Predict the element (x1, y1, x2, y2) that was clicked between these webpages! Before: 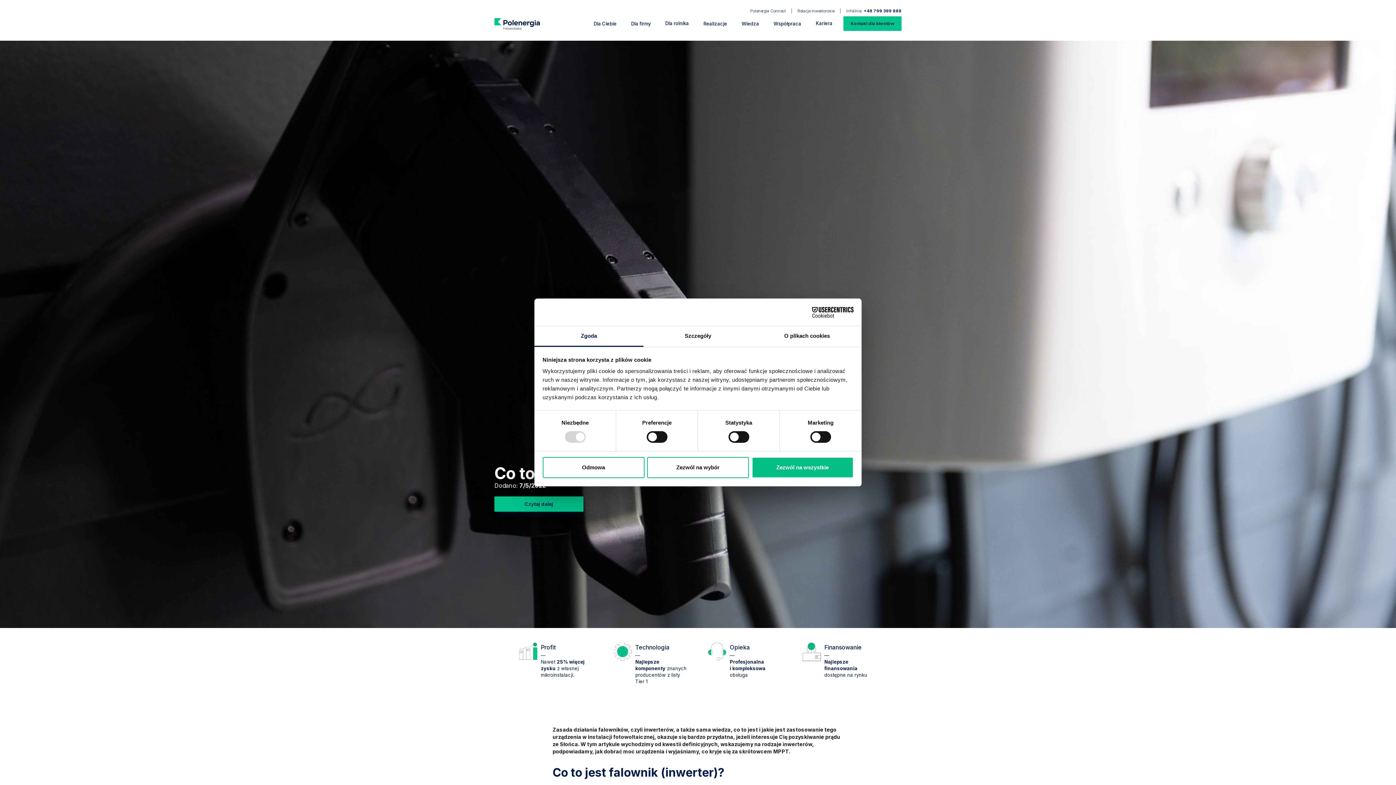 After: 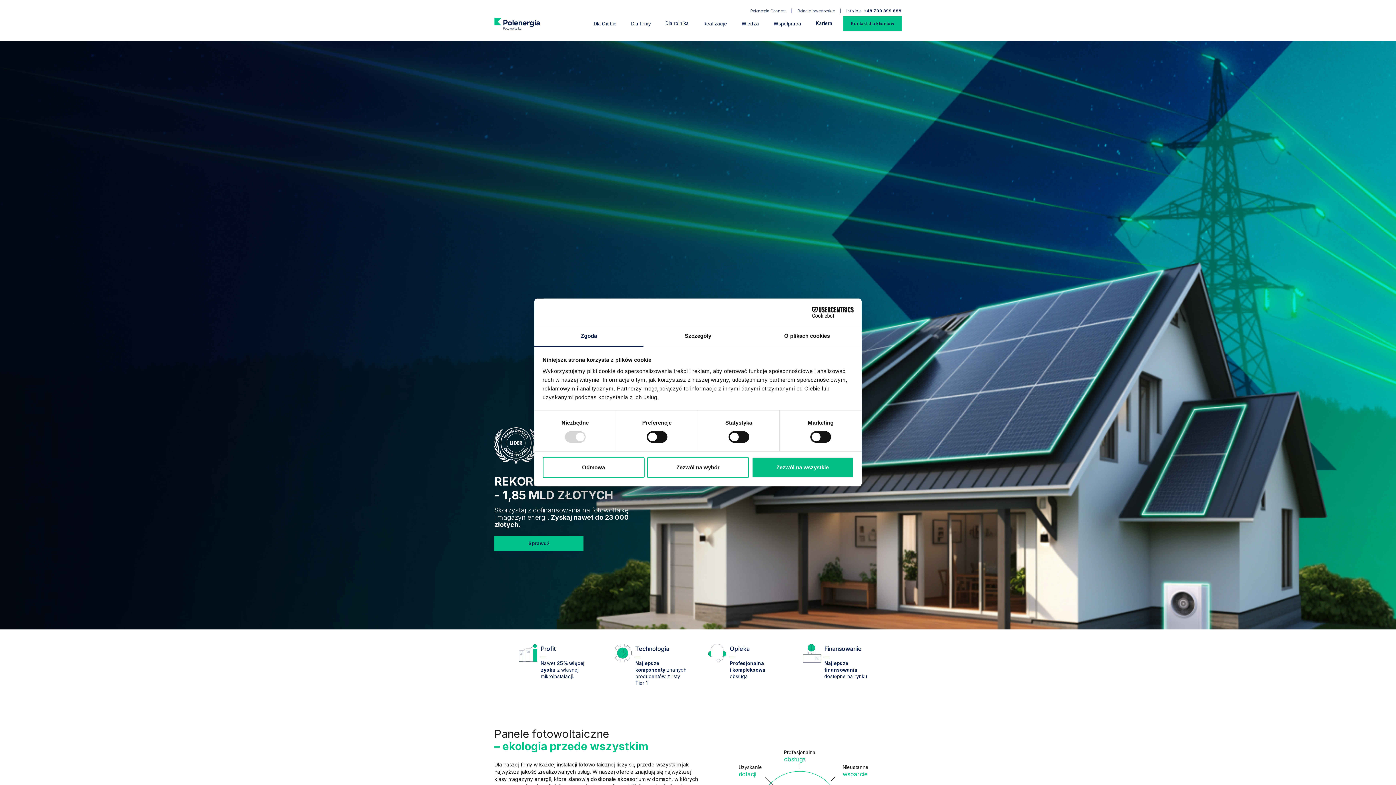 Action: bbox: (494, 18, 540, 29)